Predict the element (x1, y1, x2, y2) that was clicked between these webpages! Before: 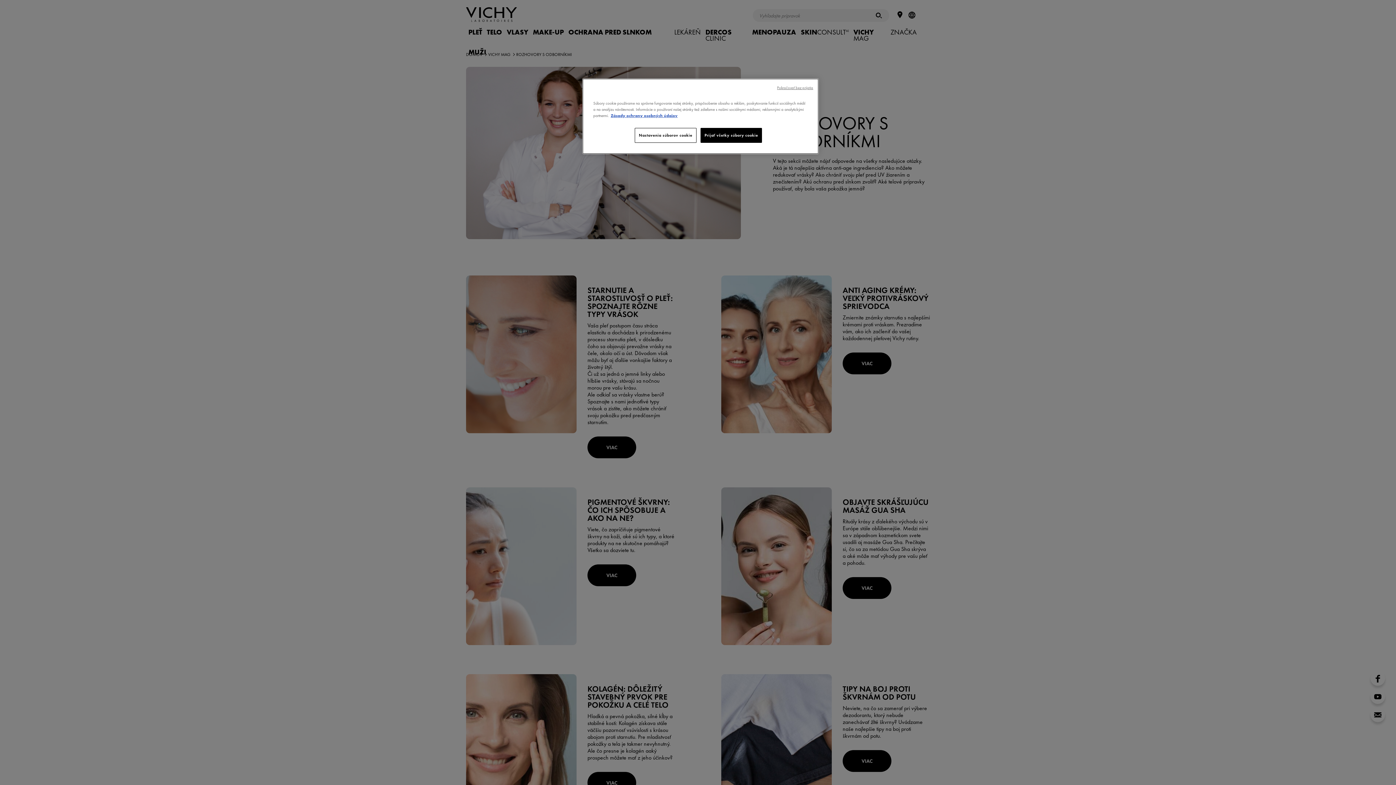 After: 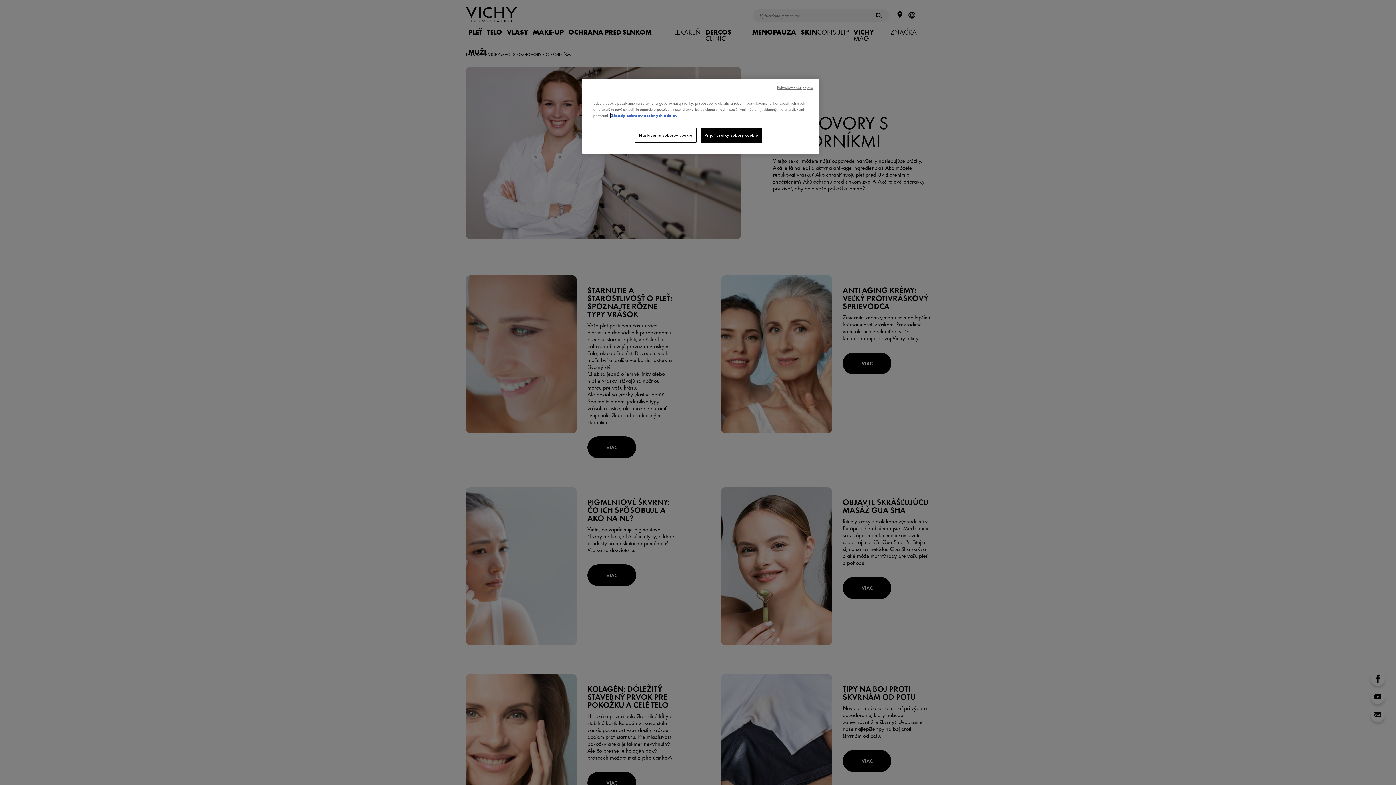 Action: bbox: (610, 113, 677, 118) label: Ďalšie informácie o ochrane osobných údajov